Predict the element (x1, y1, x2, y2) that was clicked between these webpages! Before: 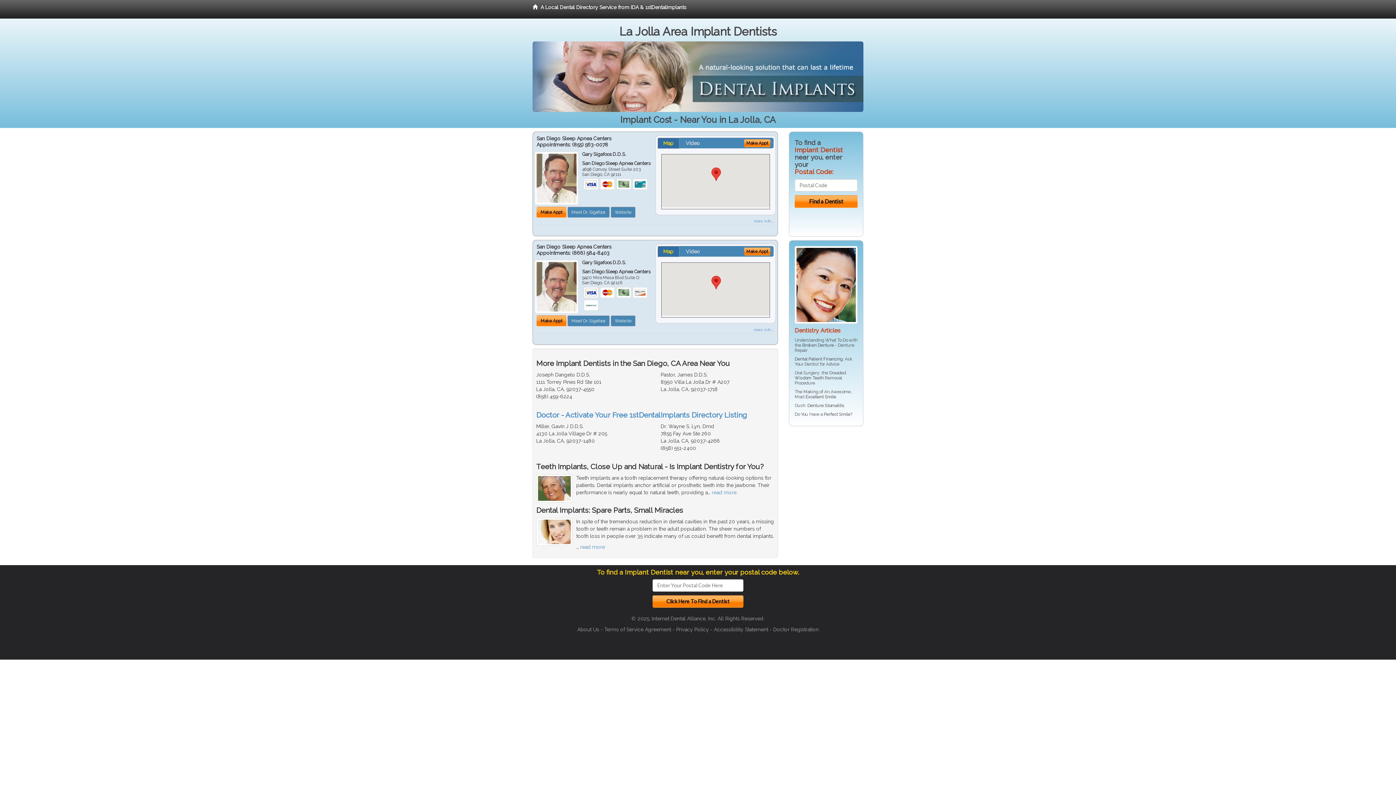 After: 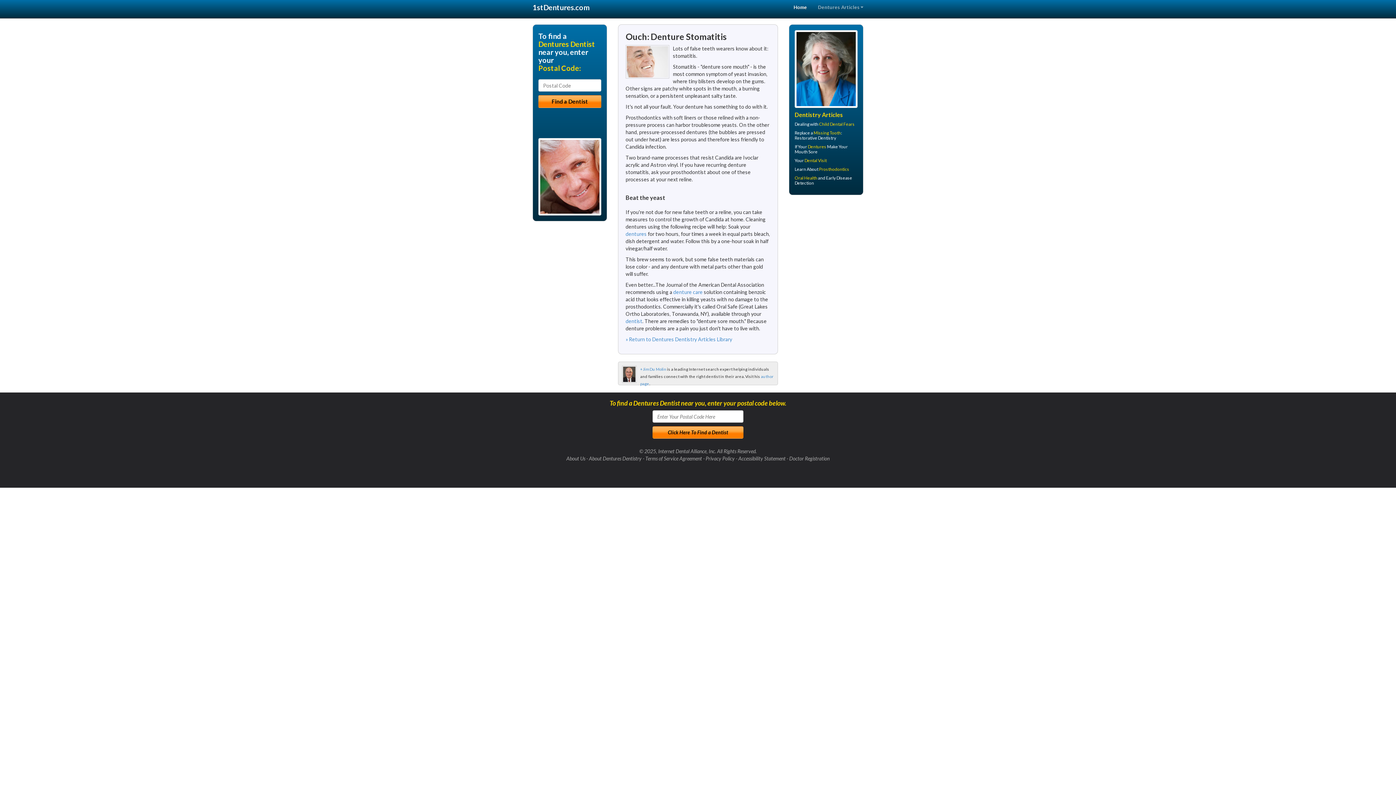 Action: bbox: (807, 403, 844, 408) label: Denture Stomatitis